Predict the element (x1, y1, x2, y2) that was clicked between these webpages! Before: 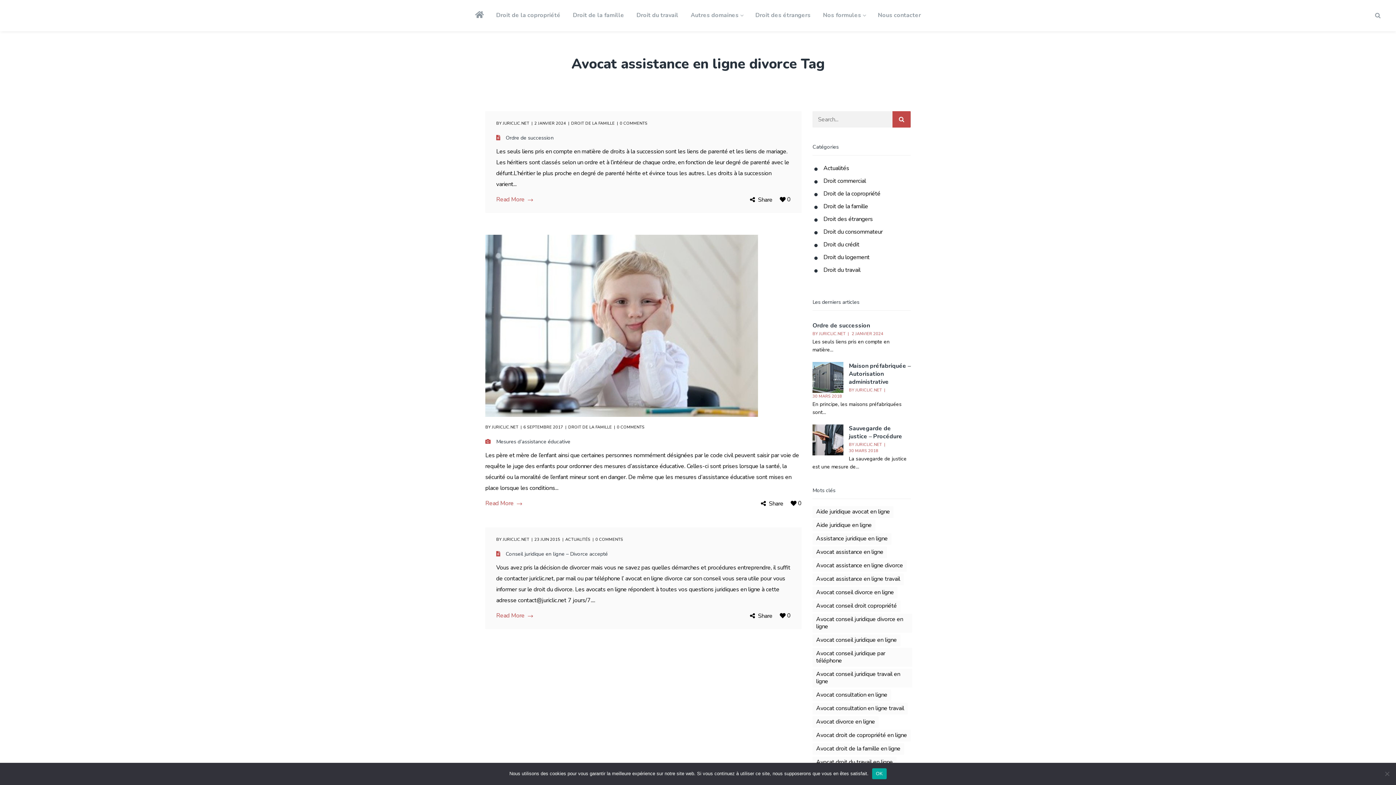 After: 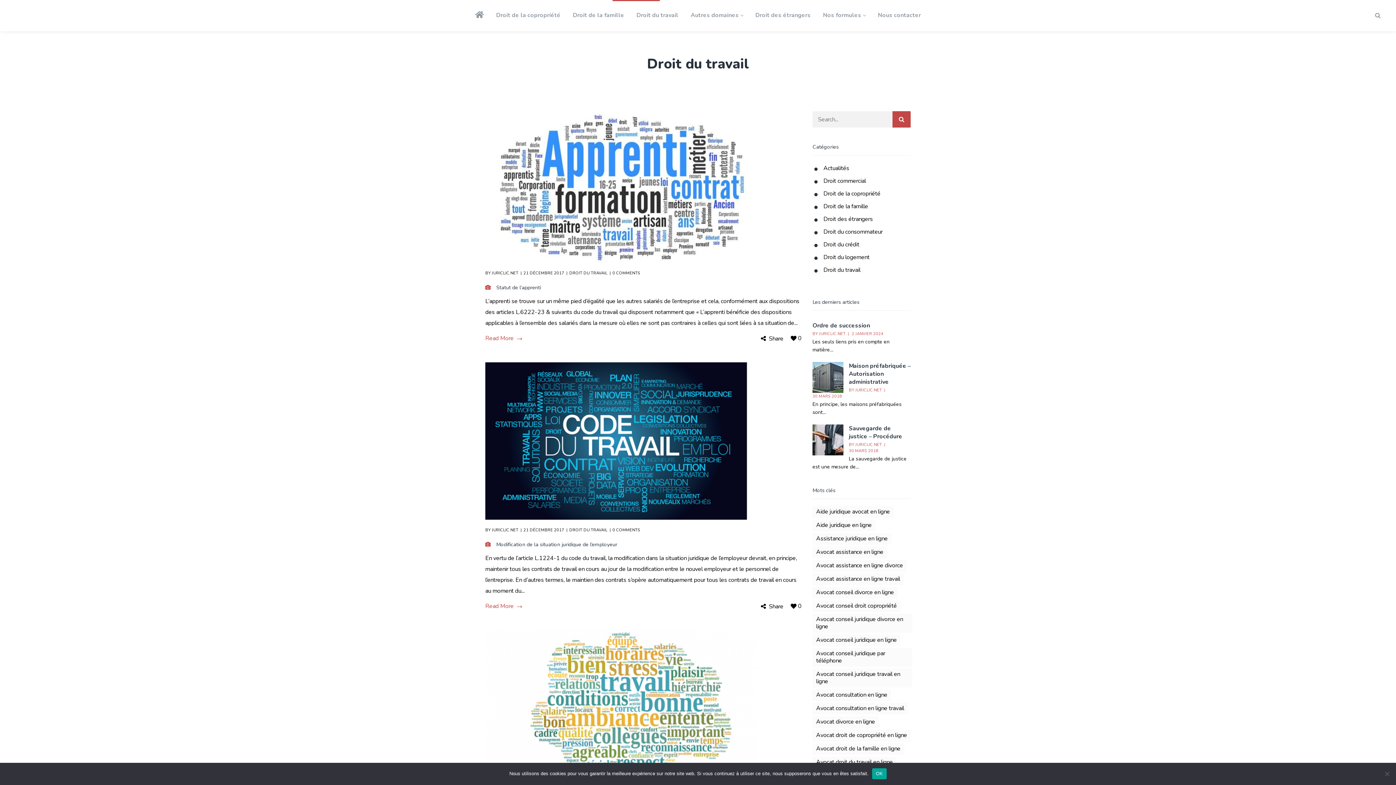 Action: bbox: (823, 266, 860, 274) label: Droit du travail